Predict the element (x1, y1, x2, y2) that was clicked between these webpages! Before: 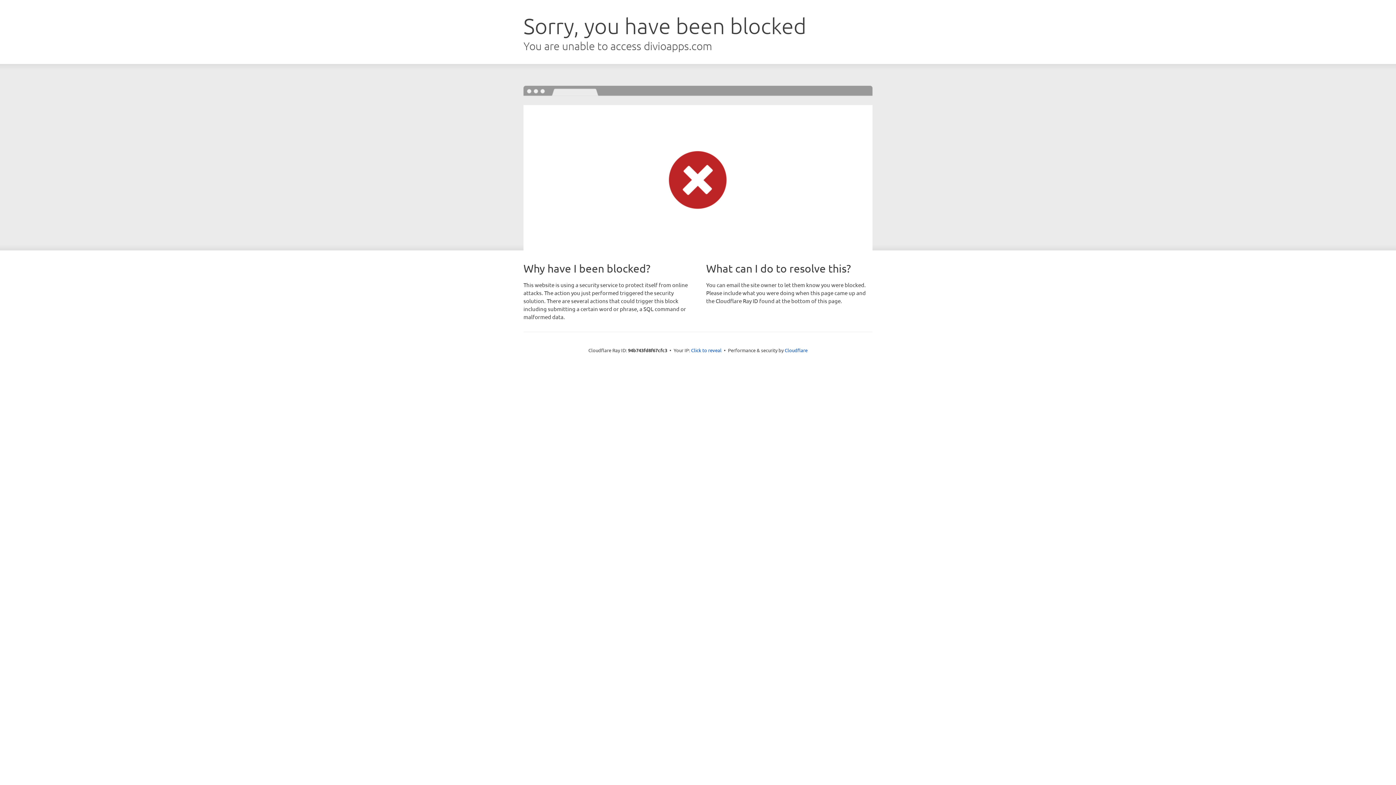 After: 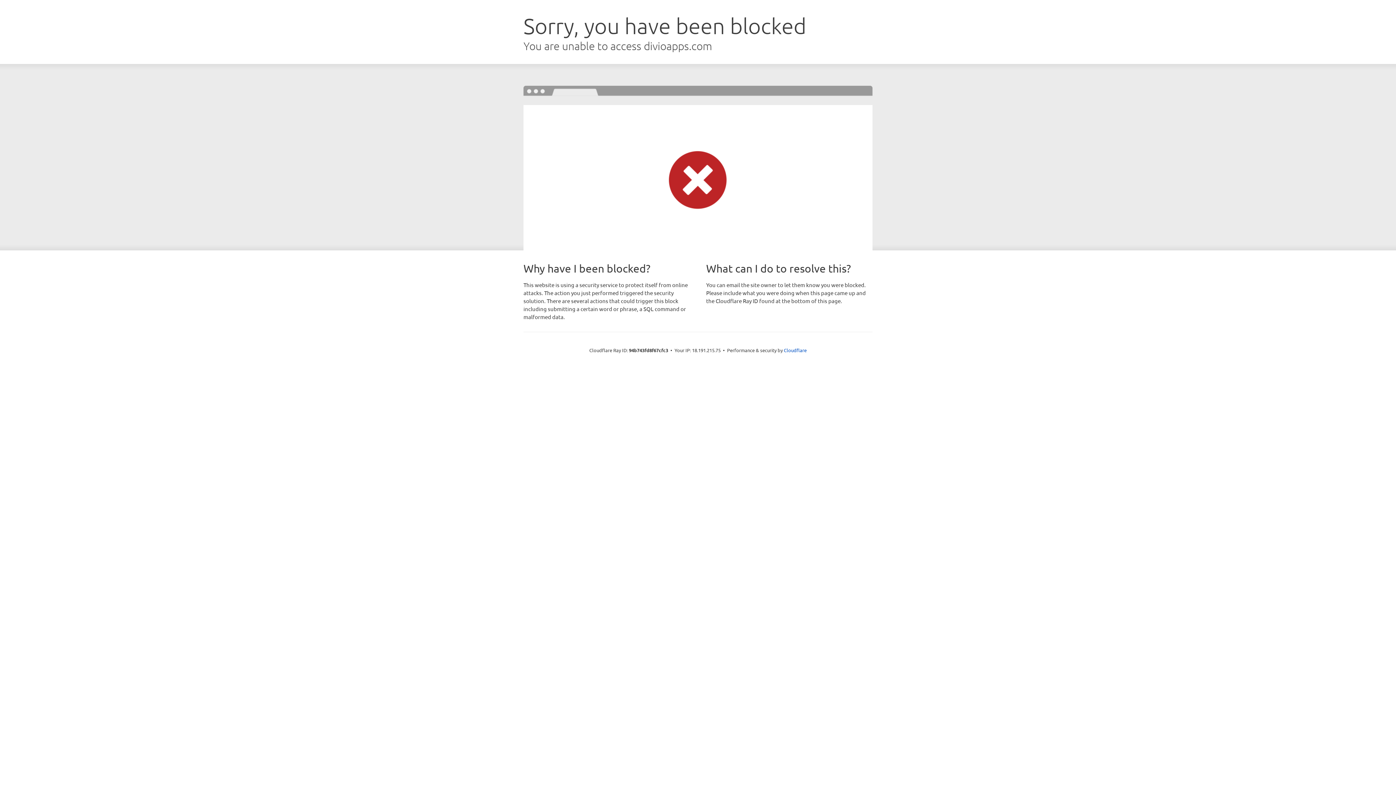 Action: label: Click to reveal bbox: (691, 346, 721, 353)